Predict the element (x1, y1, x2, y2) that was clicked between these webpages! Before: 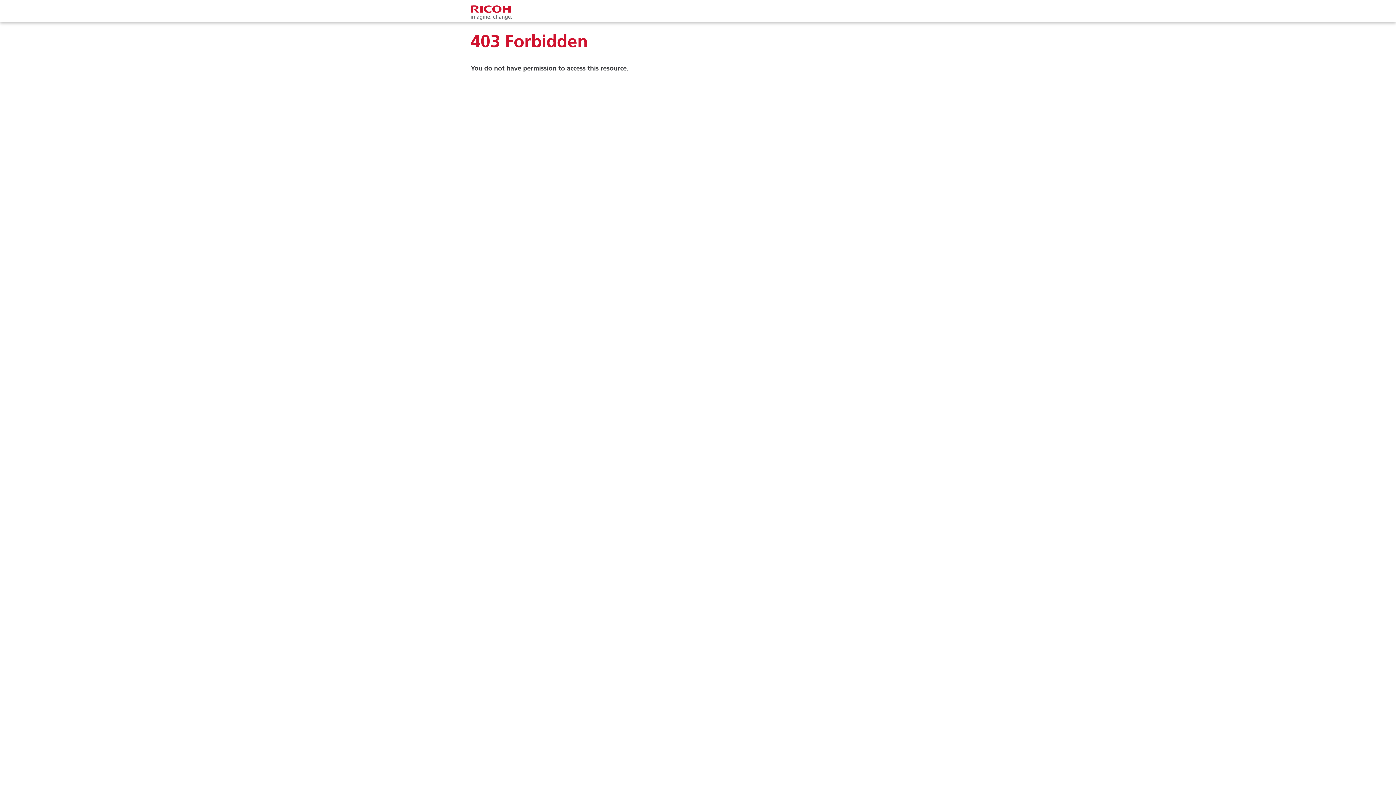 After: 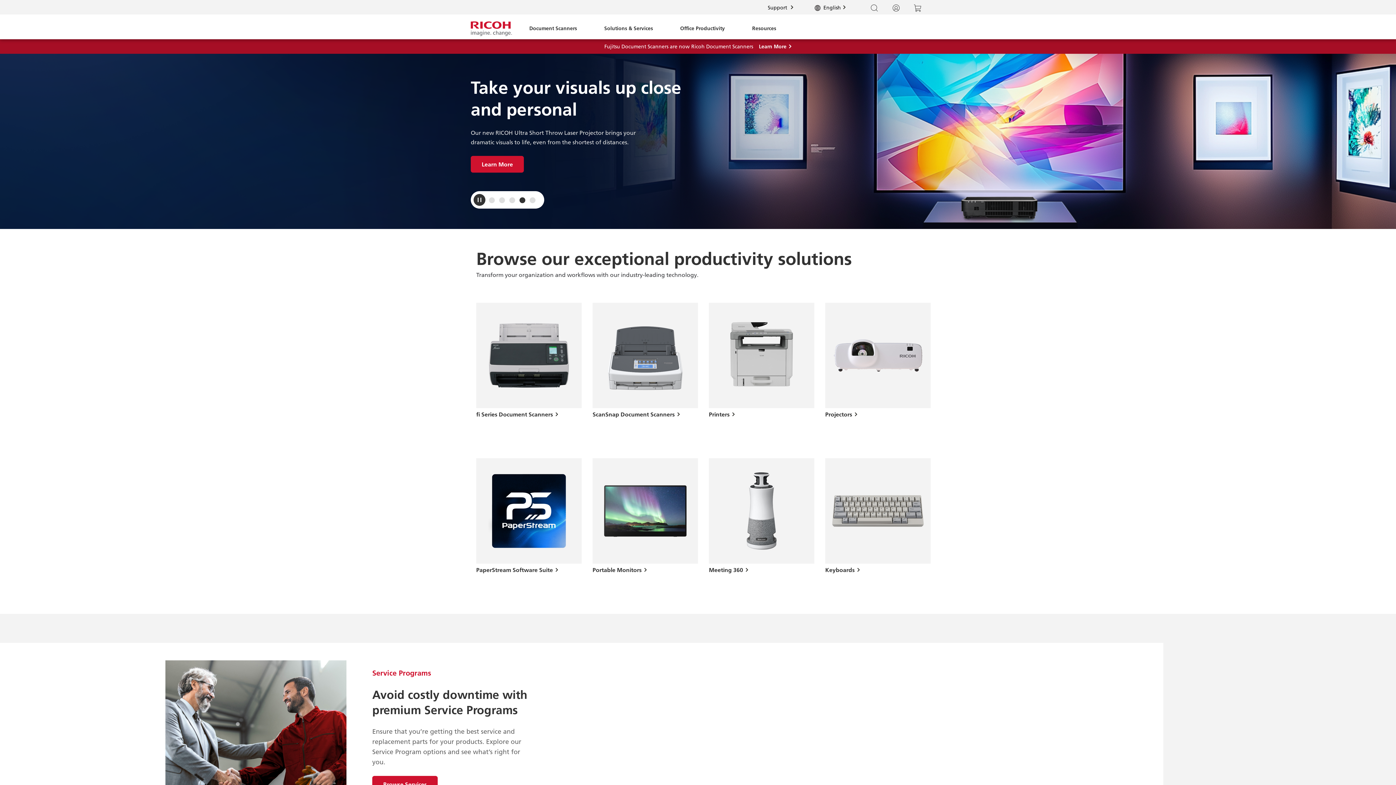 Action: bbox: (470, 3, 512, 21)